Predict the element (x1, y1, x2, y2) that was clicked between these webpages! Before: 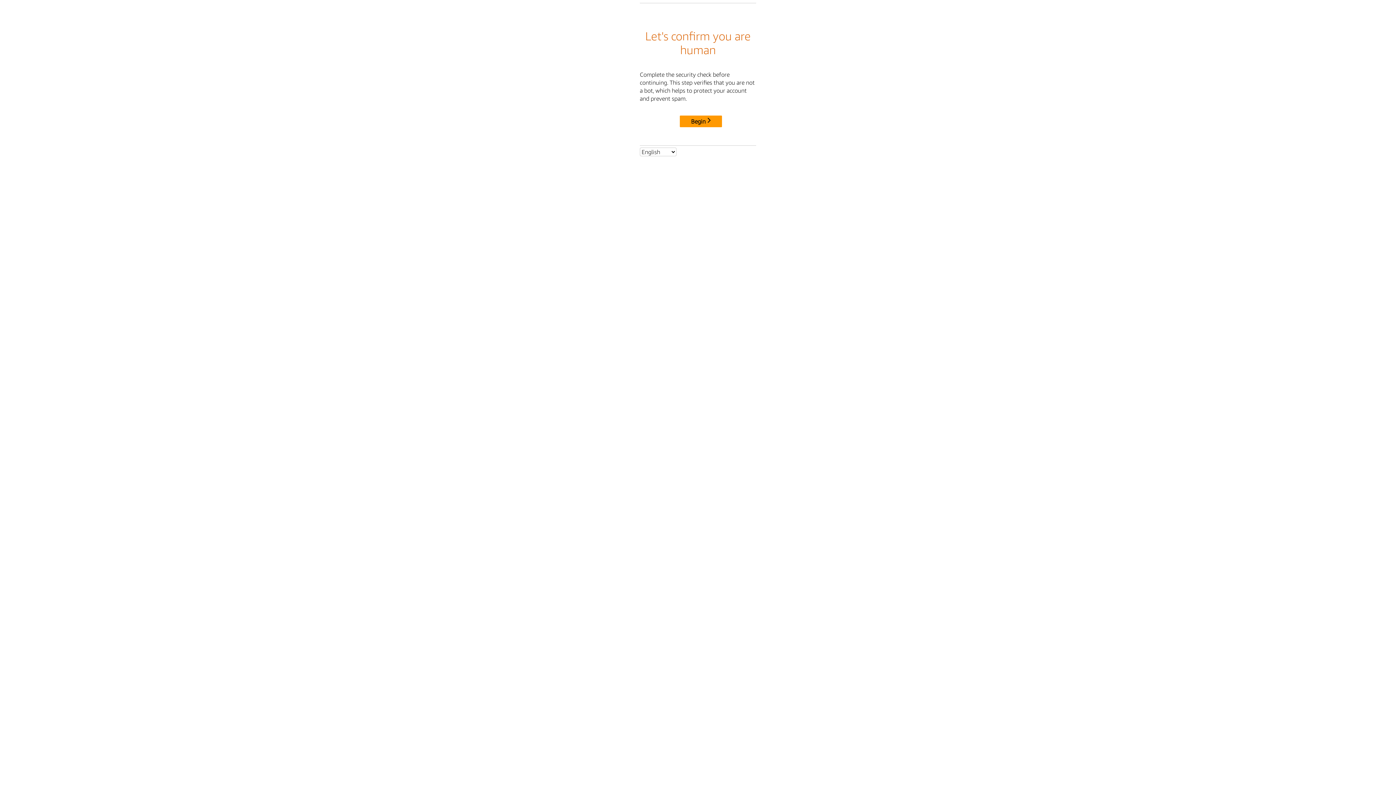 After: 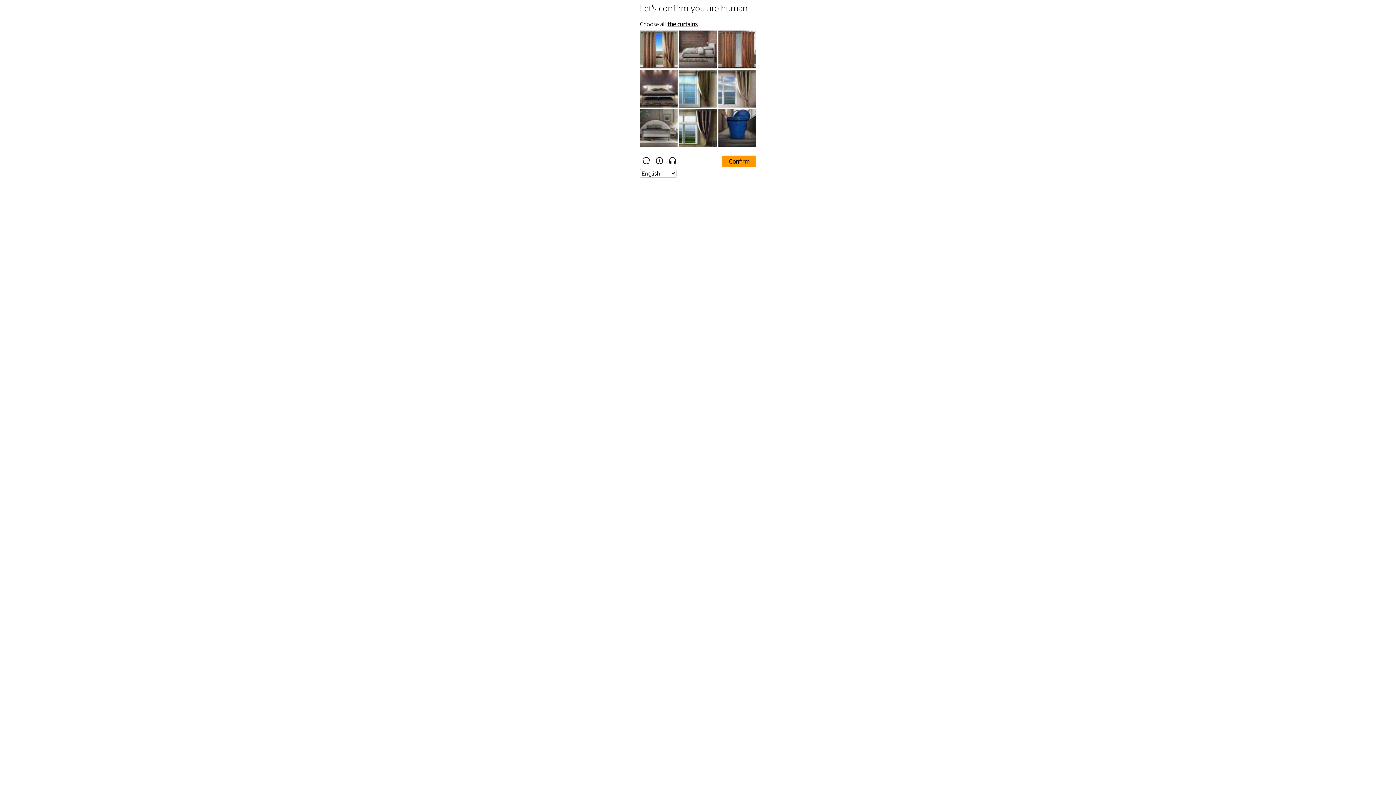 Action: label: Begin bbox: (680, 115, 722, 127)